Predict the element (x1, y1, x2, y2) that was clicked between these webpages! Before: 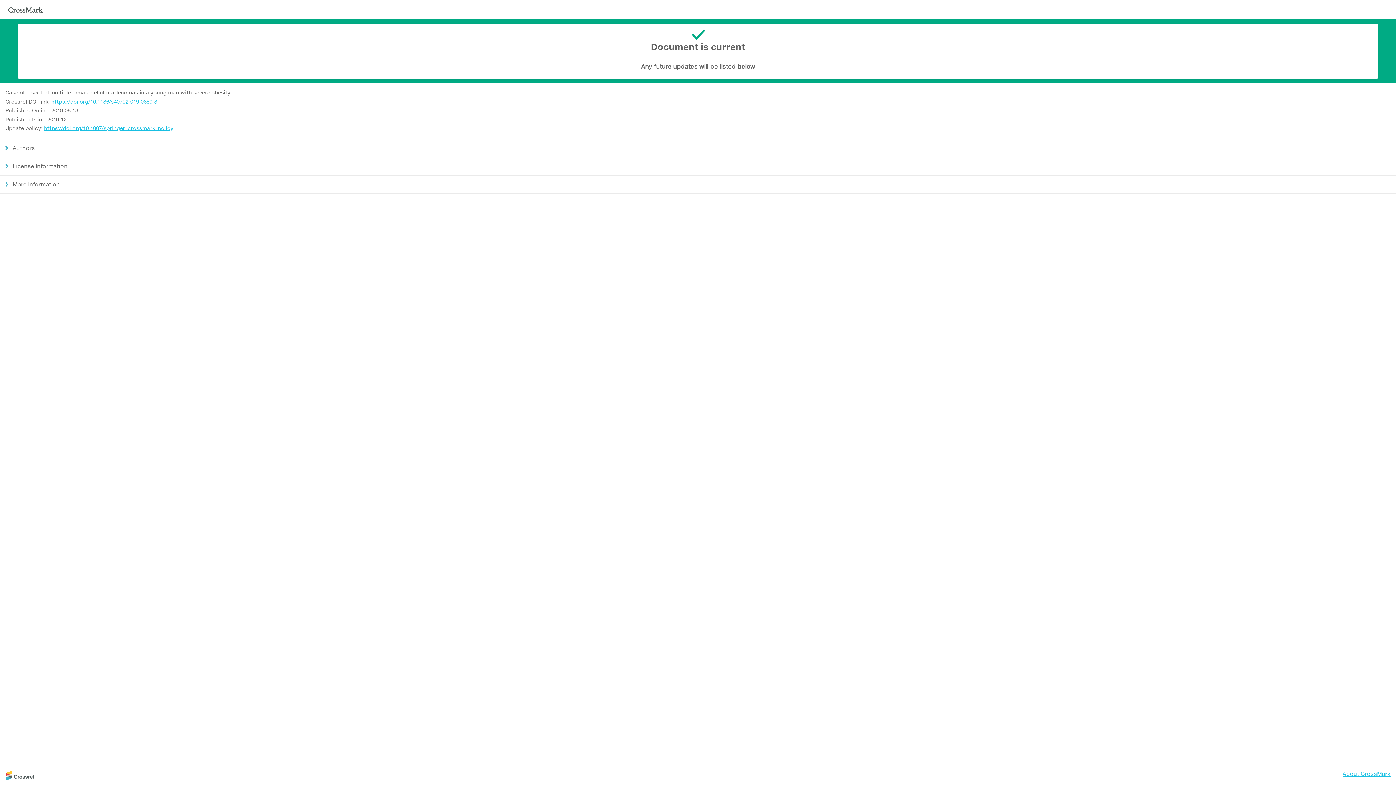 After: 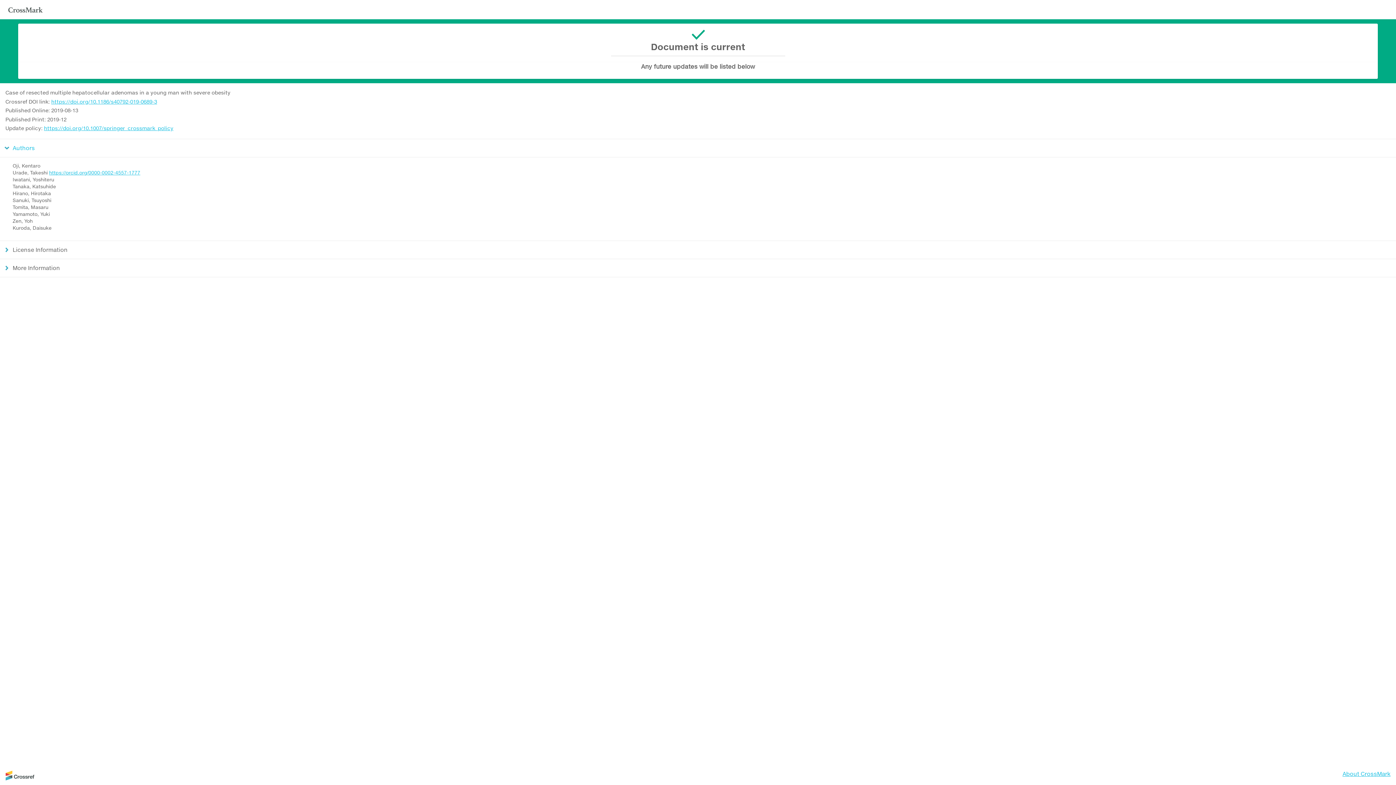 Action: bbox: (0, 138, 1396, 157) label: Authors